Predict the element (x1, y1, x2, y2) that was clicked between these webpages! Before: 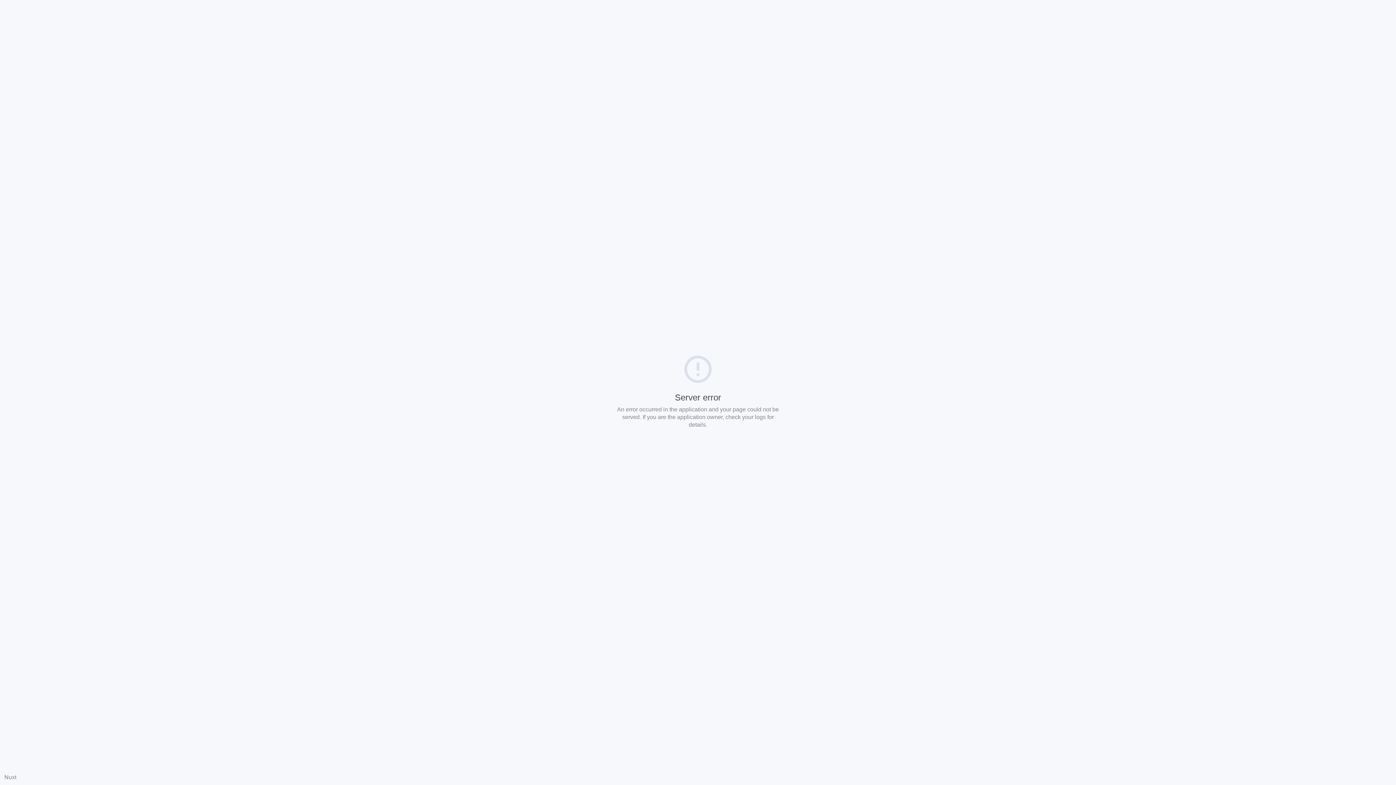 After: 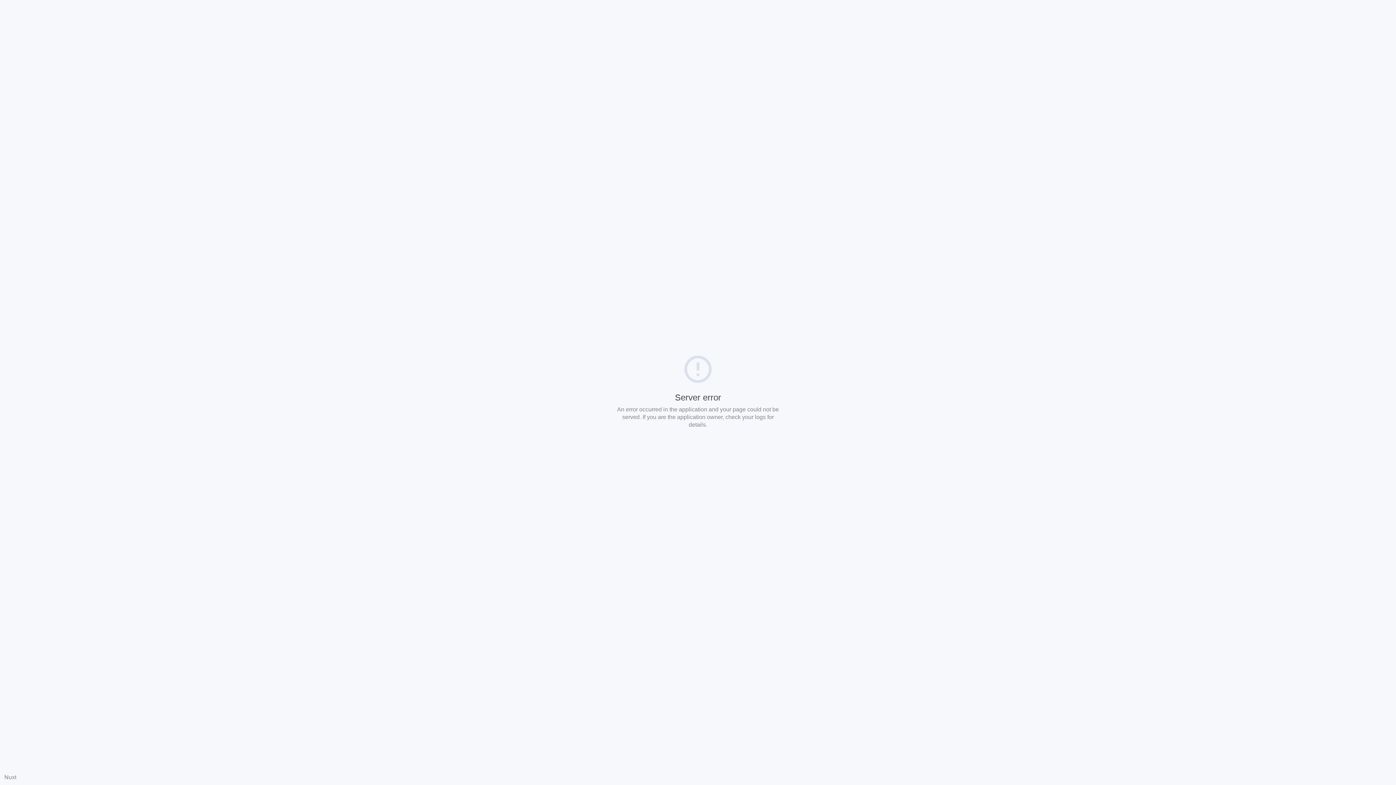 Action: bbox: (4, 774, 16, 780) label: Nuxt